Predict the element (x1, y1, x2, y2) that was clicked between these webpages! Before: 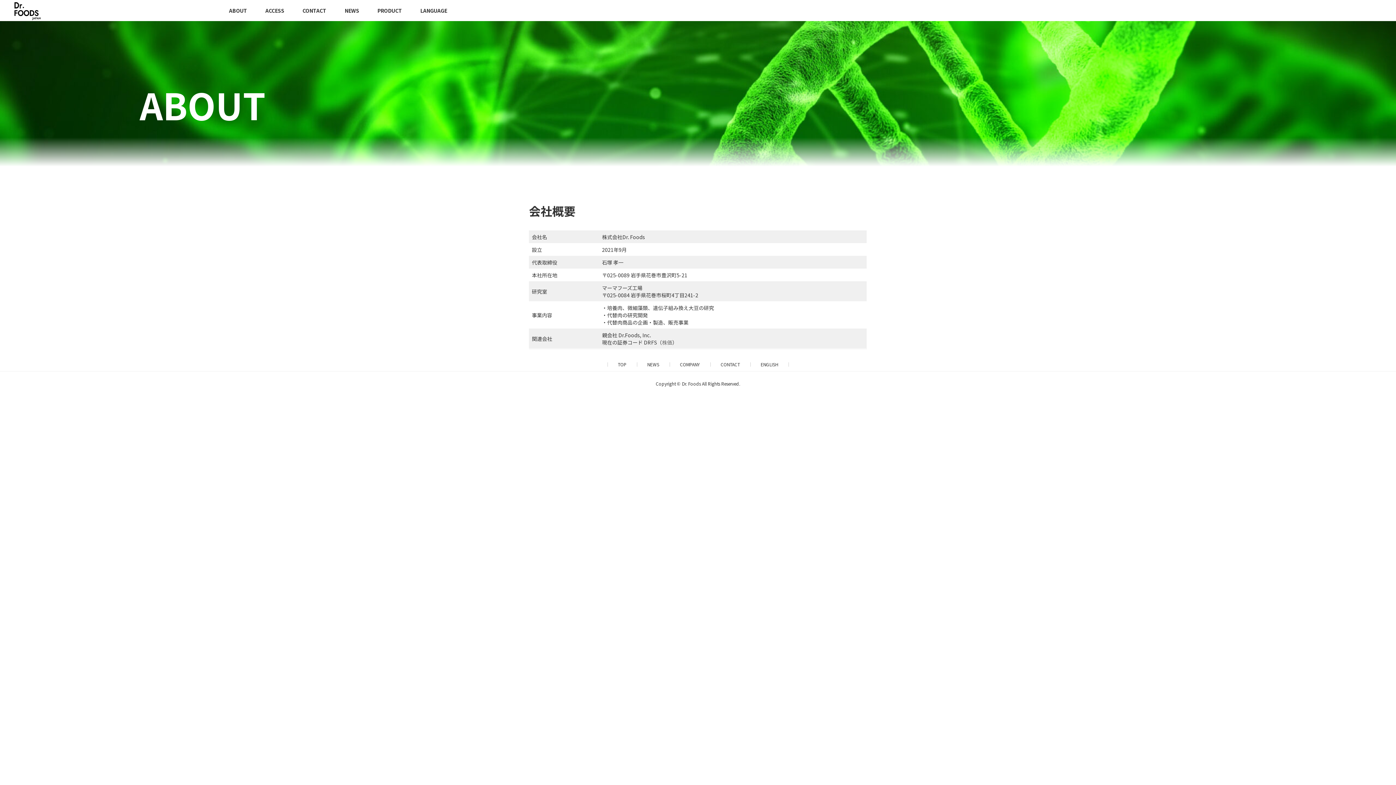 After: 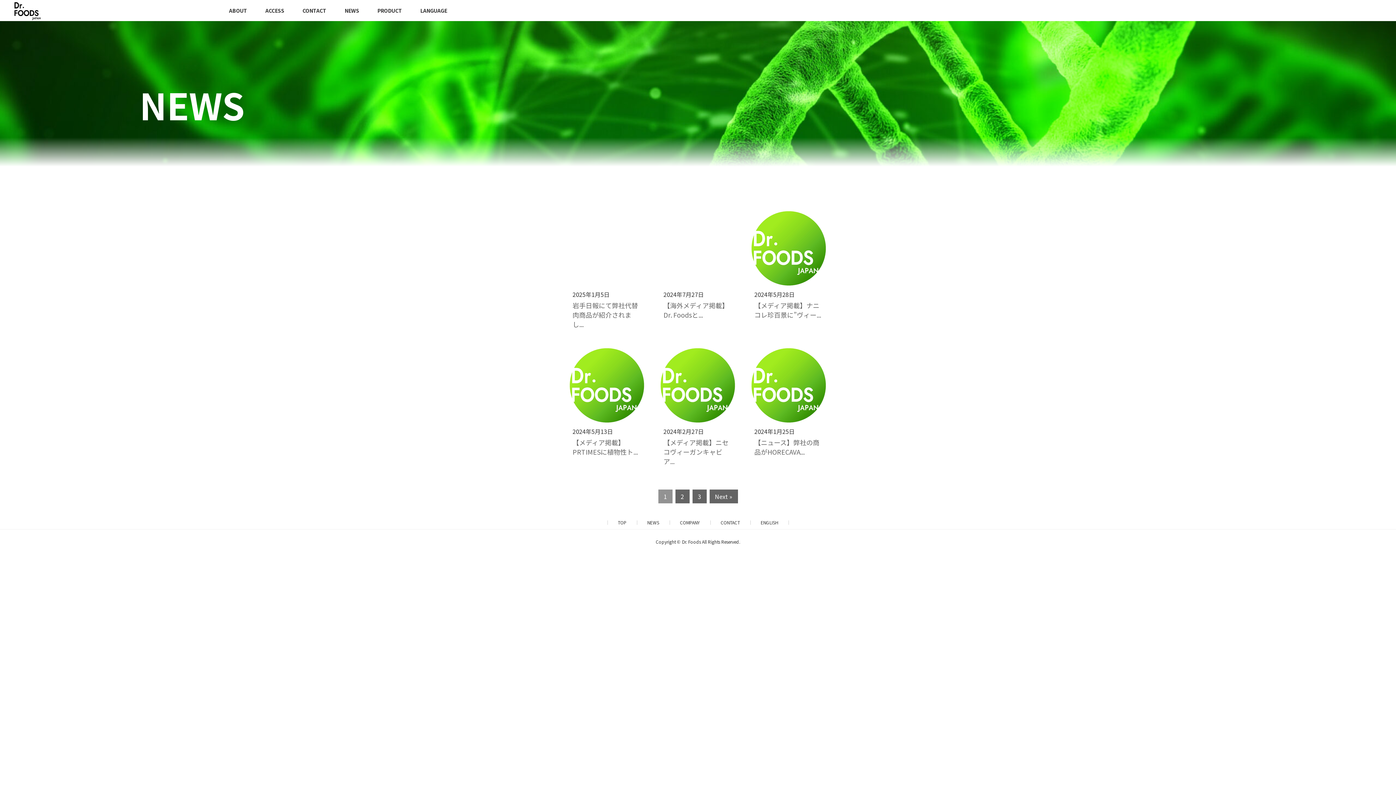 Action: label: NEWS bbox: (647, 361, 659, 367)